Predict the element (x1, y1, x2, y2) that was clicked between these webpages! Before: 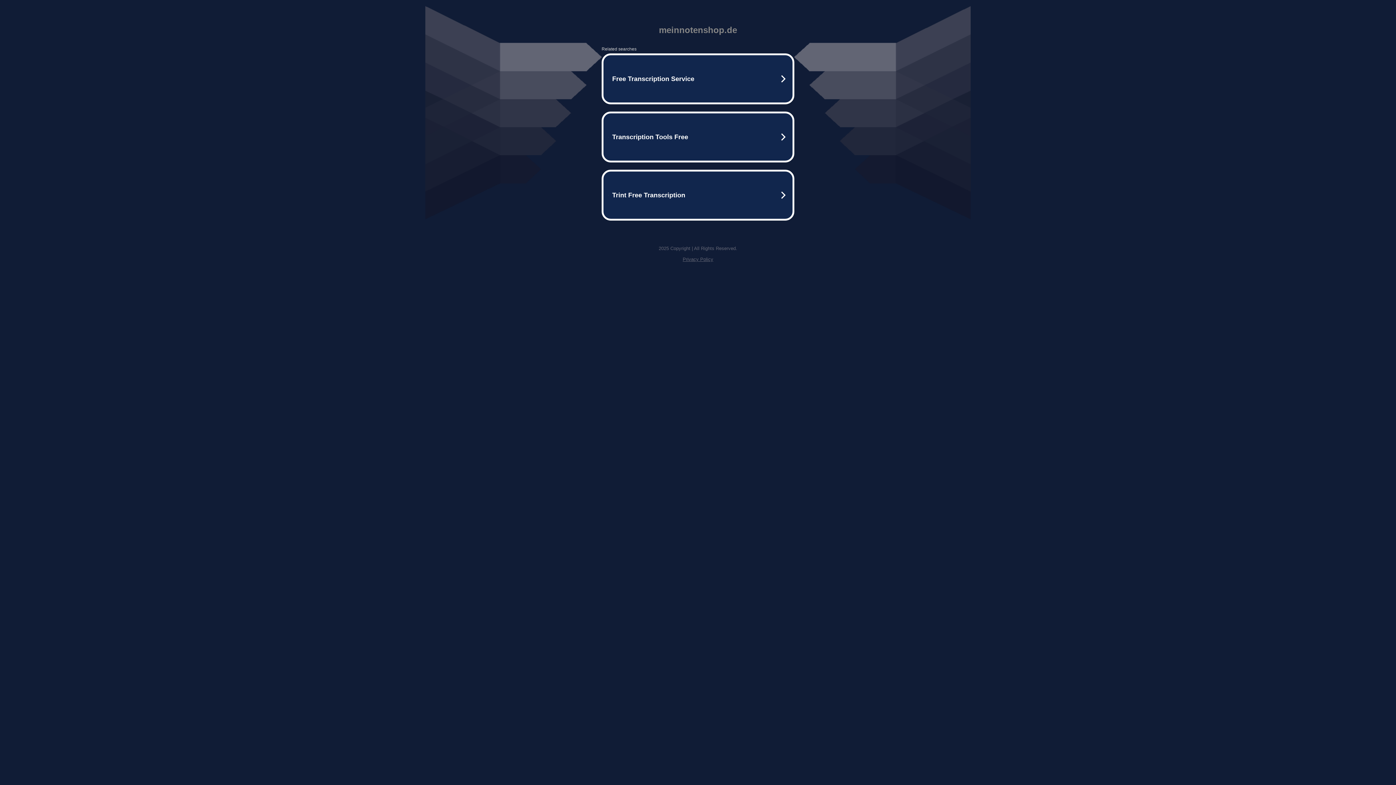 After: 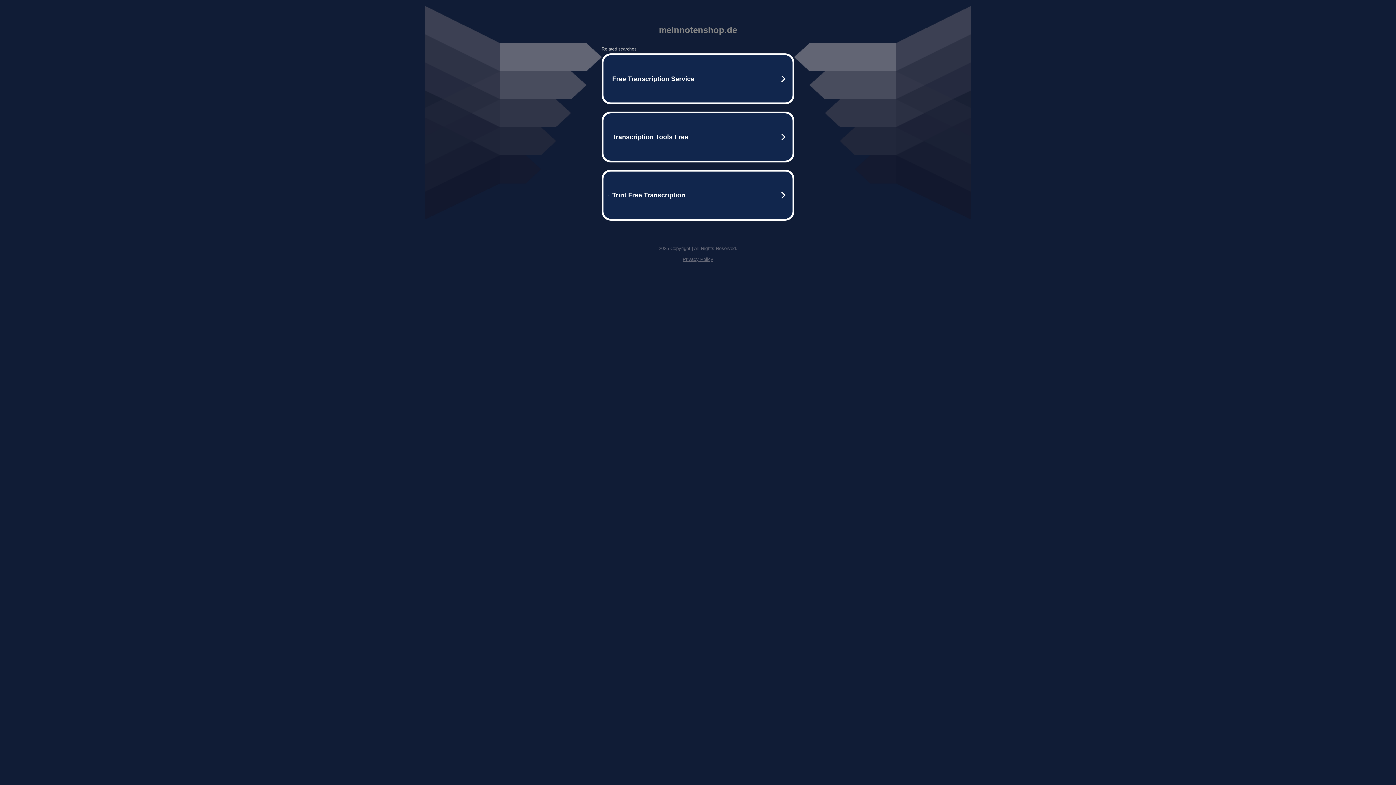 Action: label: Privacy Policy bbox: (682, 256, 713, 262)